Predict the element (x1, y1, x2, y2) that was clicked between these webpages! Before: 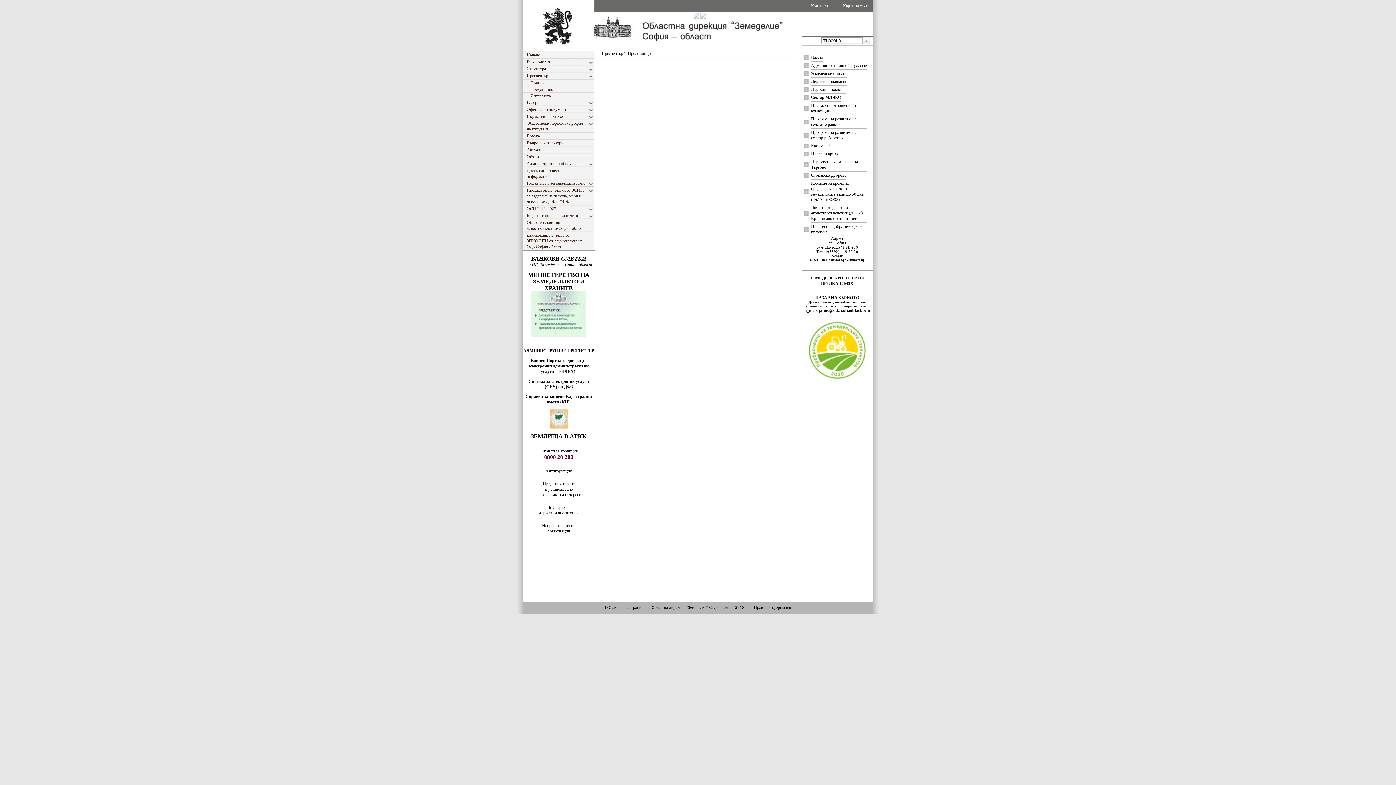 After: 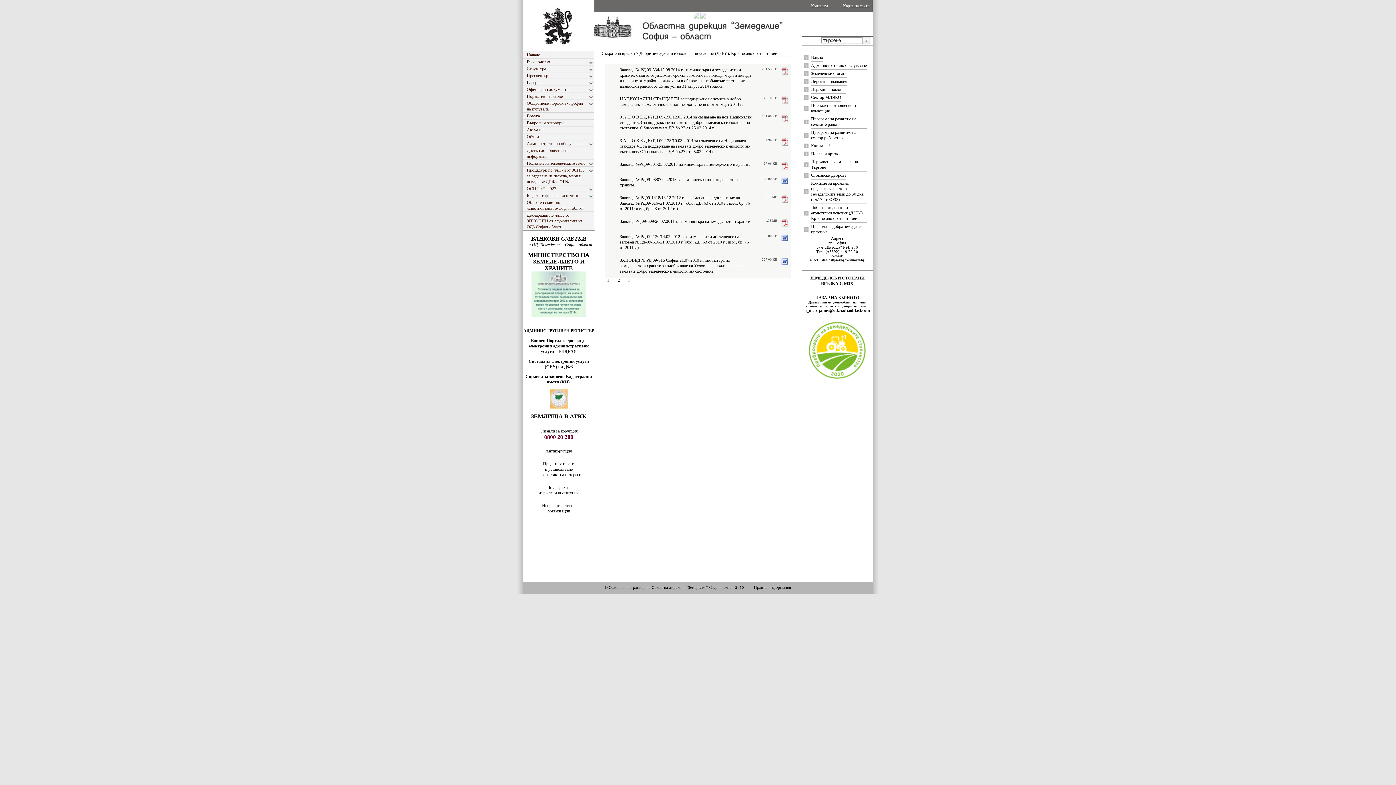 Action: label: Добри земеделски и екологични условия (ДЗЕУ). Кръстосано съответствие bbox: (811, 205, 864, 221)